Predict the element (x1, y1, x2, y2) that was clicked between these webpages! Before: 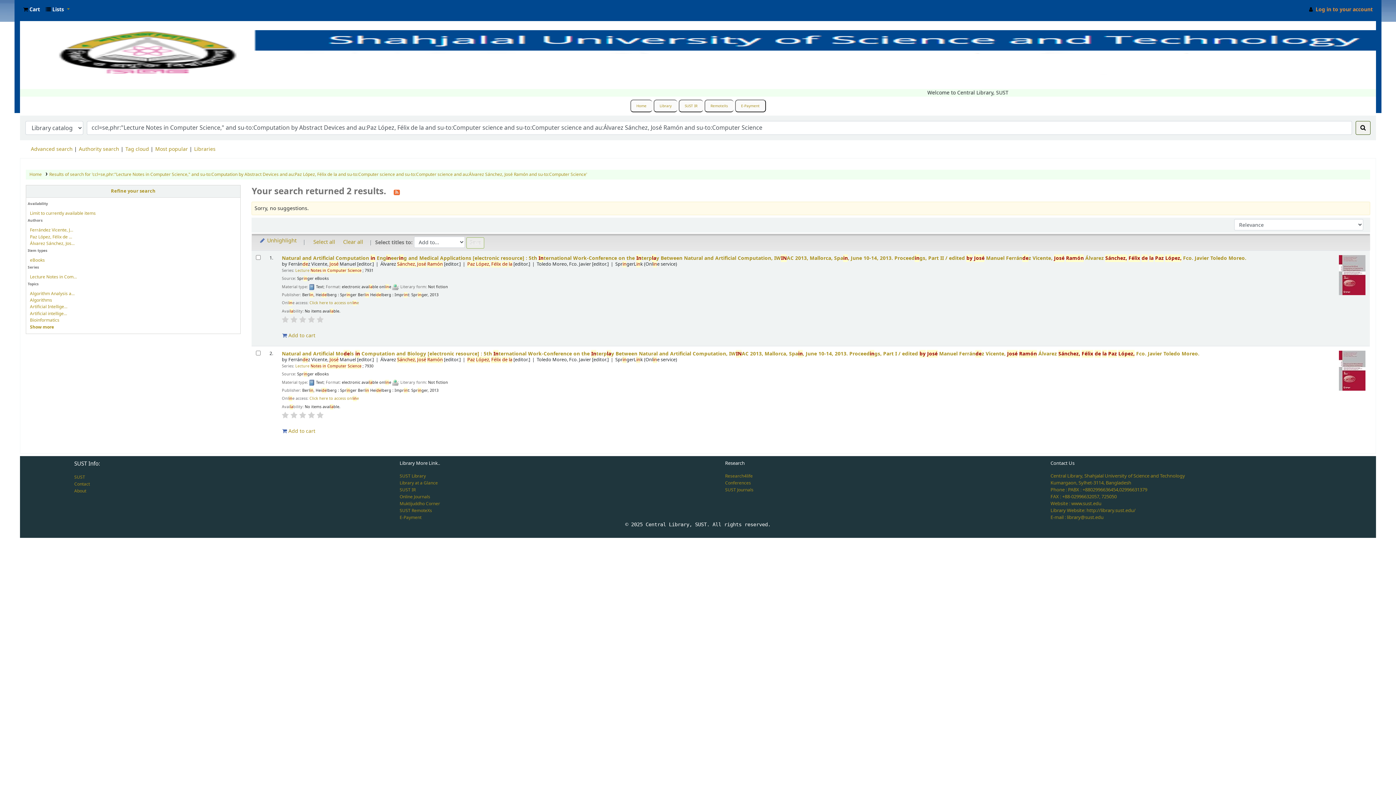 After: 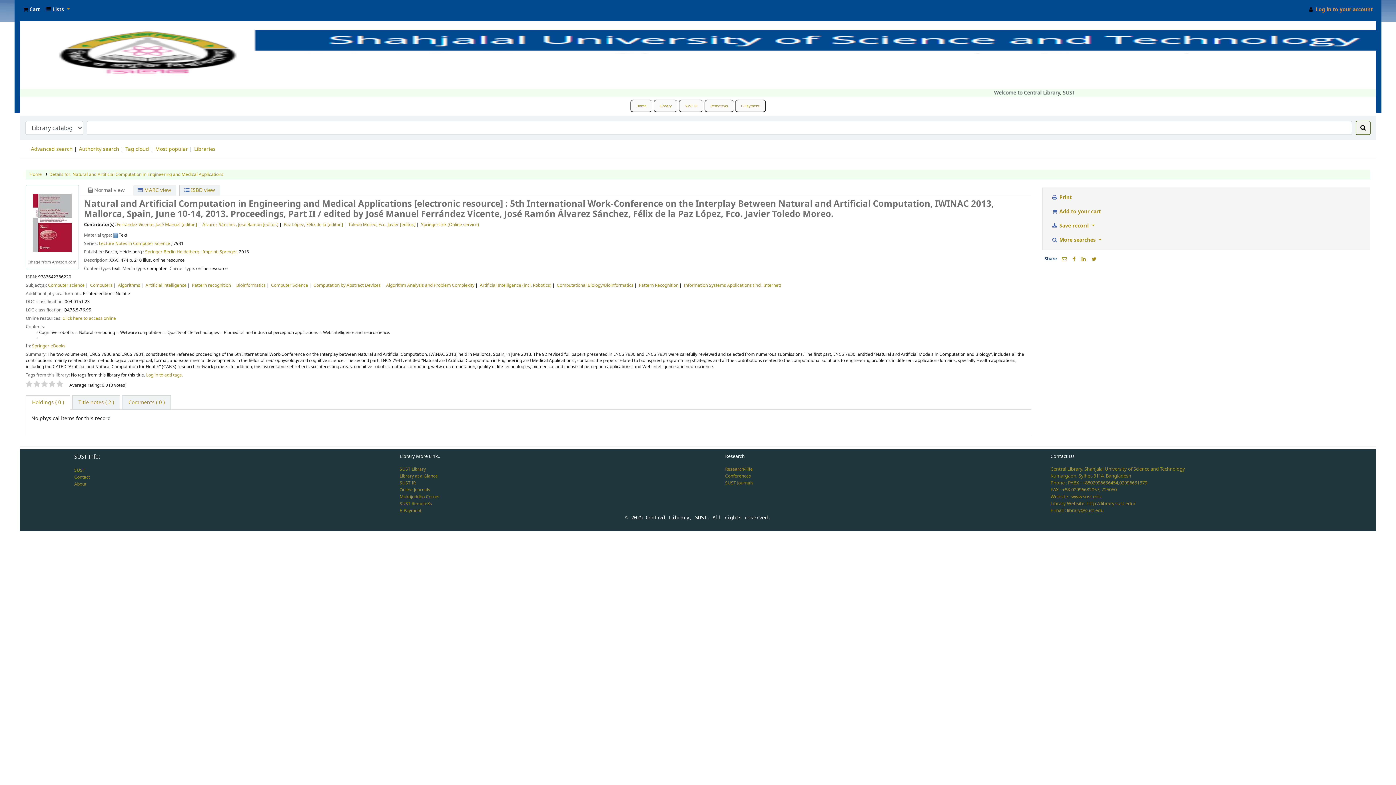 Action: bbox: (1339, 271, 1365, 278)